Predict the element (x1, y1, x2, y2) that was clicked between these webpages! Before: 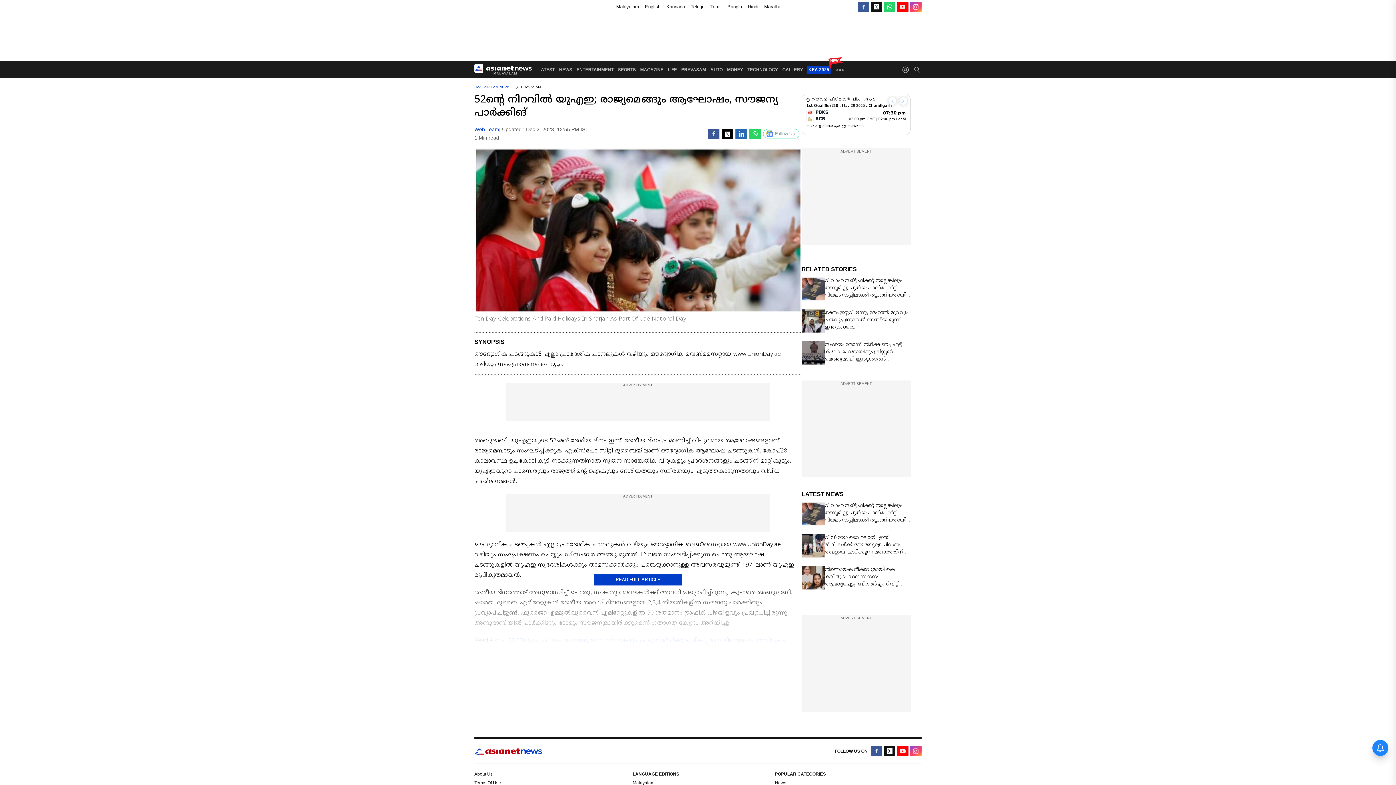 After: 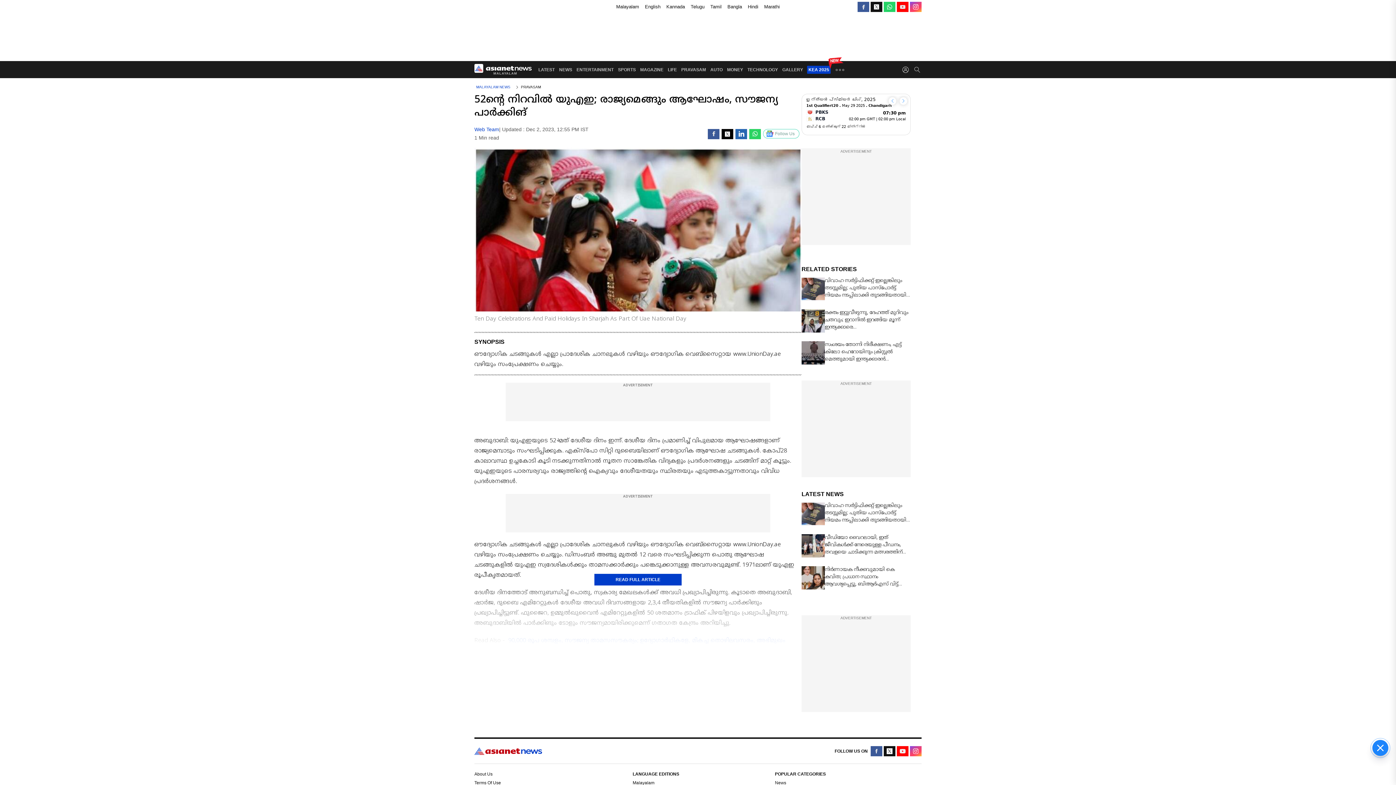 Action: bbox: (749, 128, 761, 139)